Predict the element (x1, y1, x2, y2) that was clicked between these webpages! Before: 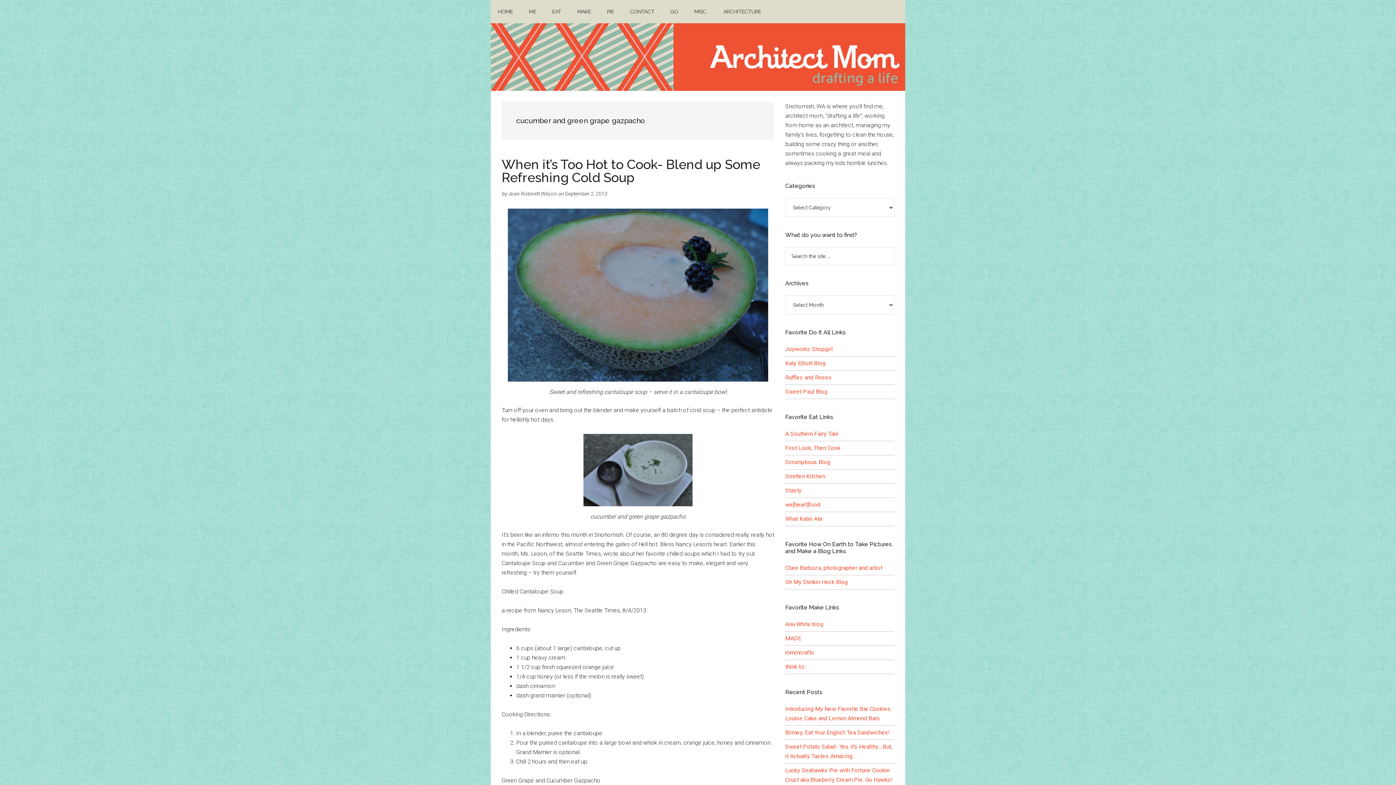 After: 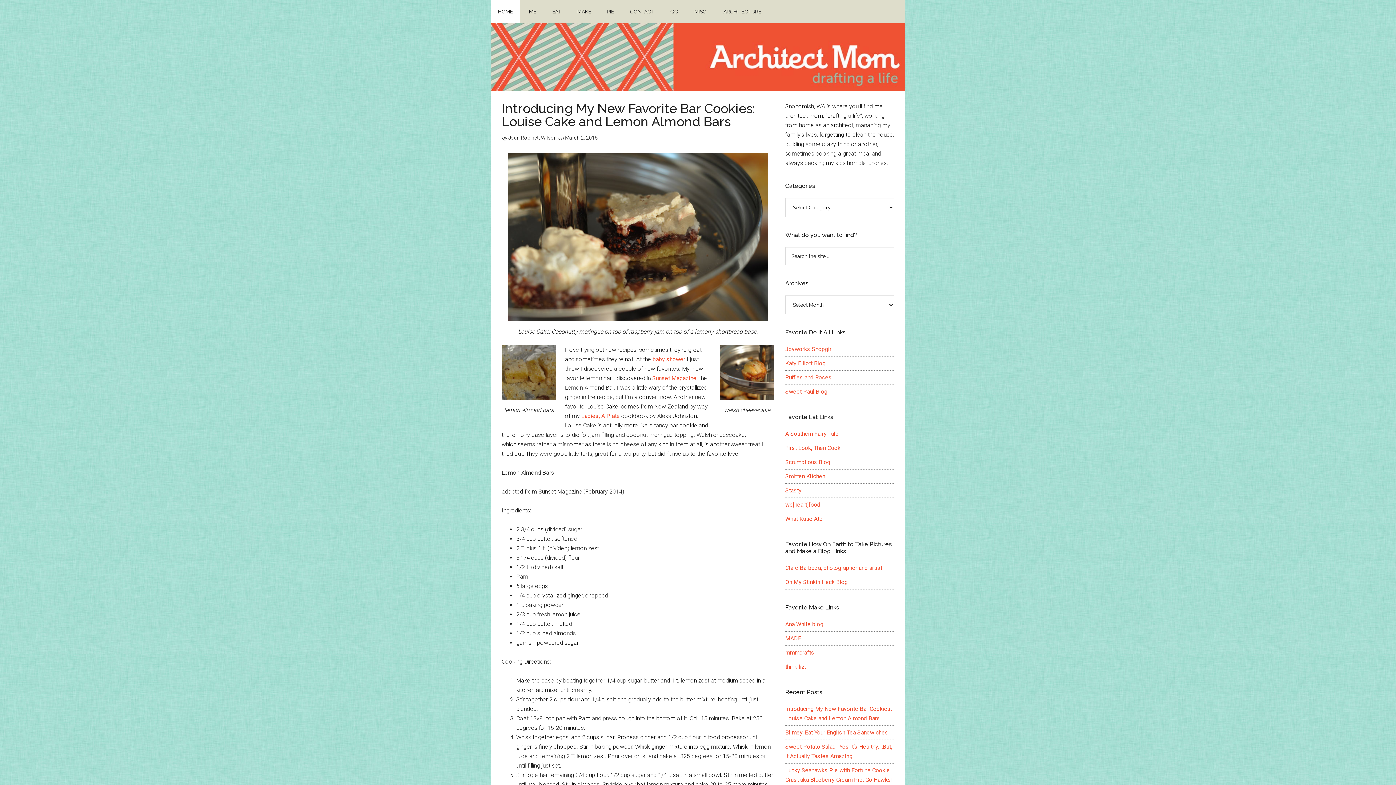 Action: bbox: (490, 23, 905, 90)